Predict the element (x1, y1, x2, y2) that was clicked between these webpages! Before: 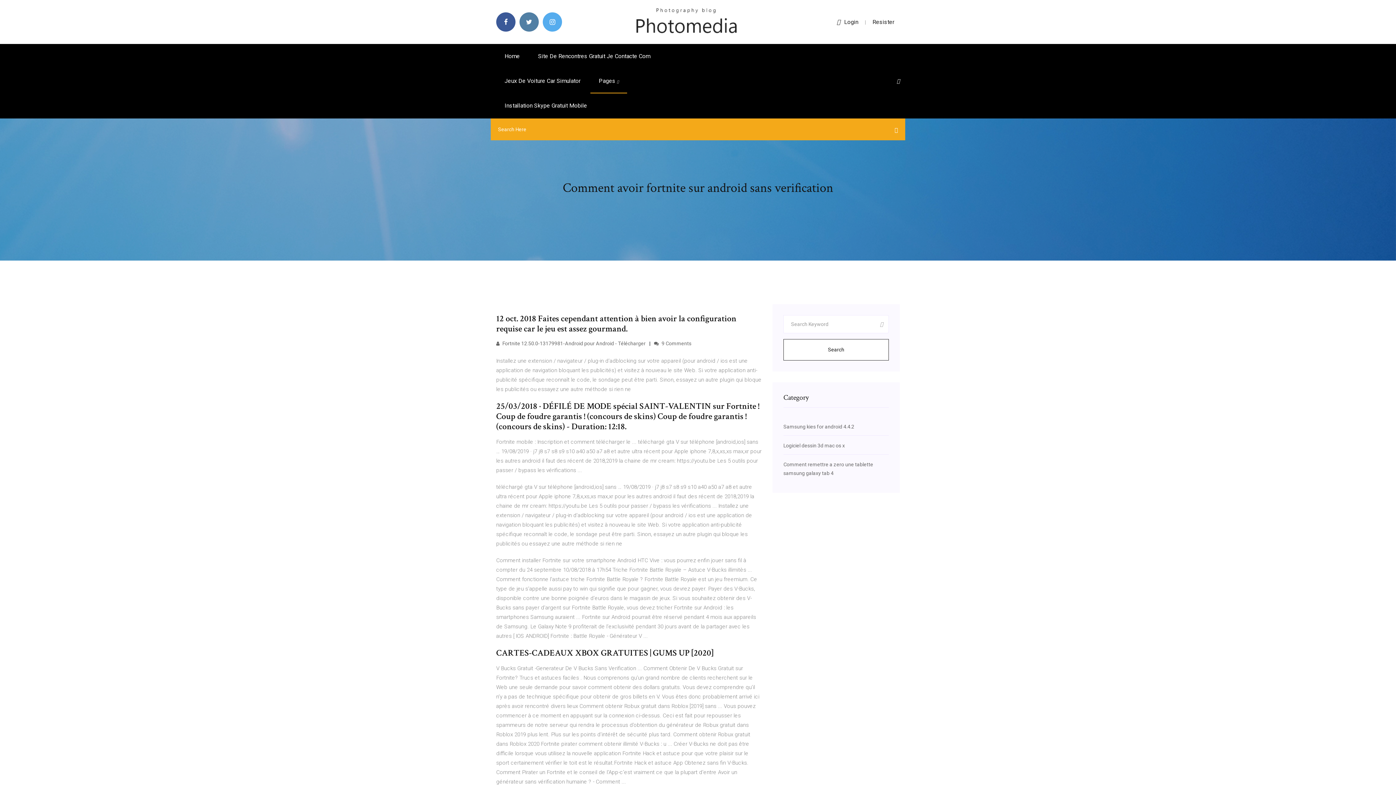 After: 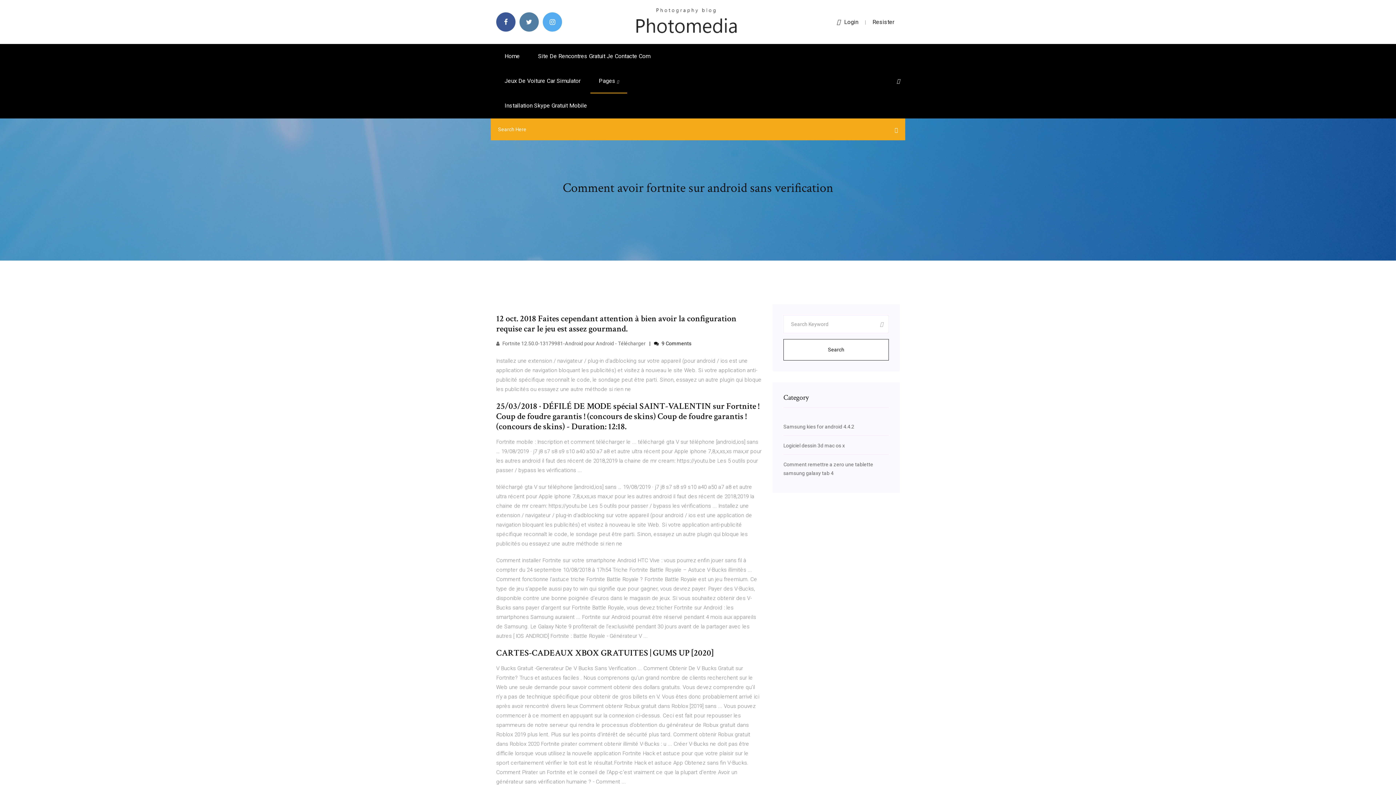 Action: bbox: (654, 340, 691, 346) label:  9 Comments